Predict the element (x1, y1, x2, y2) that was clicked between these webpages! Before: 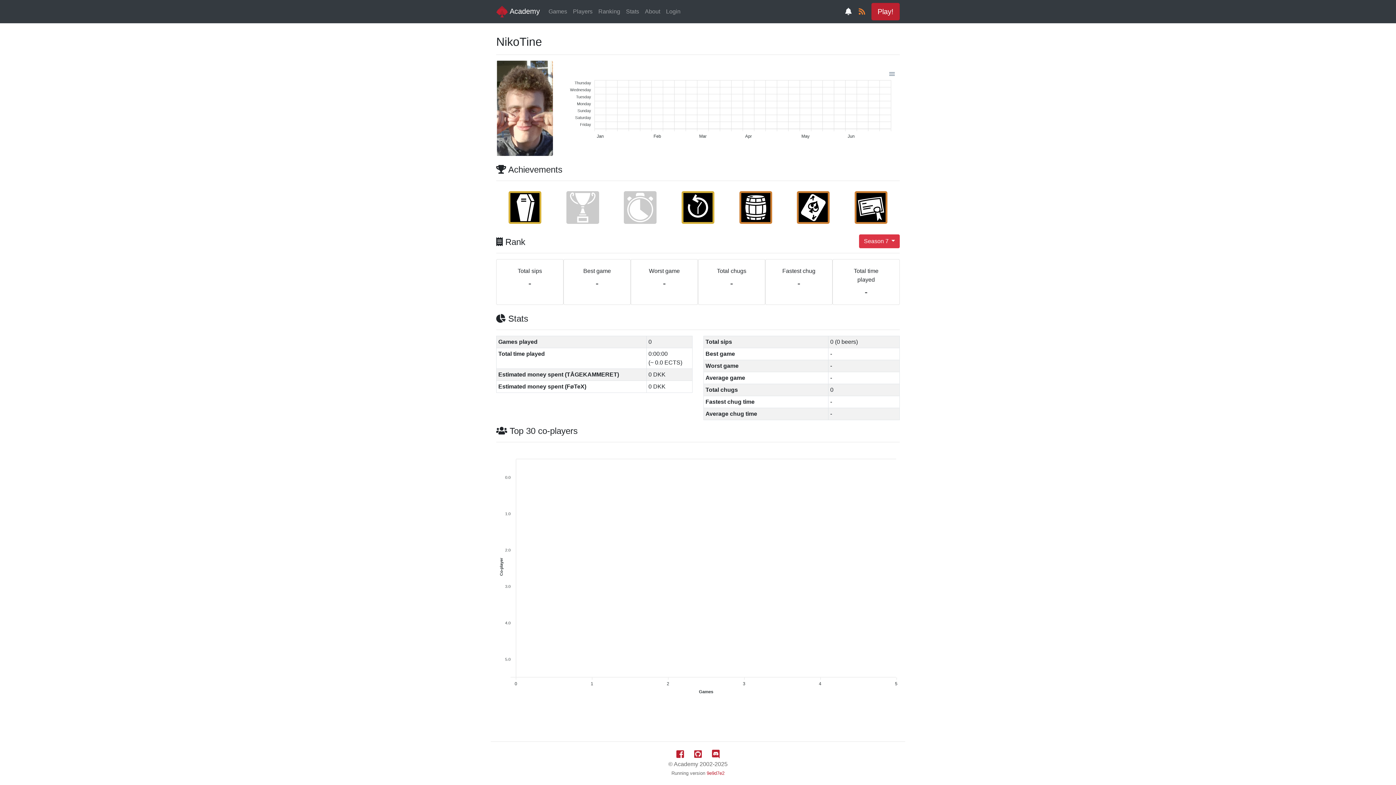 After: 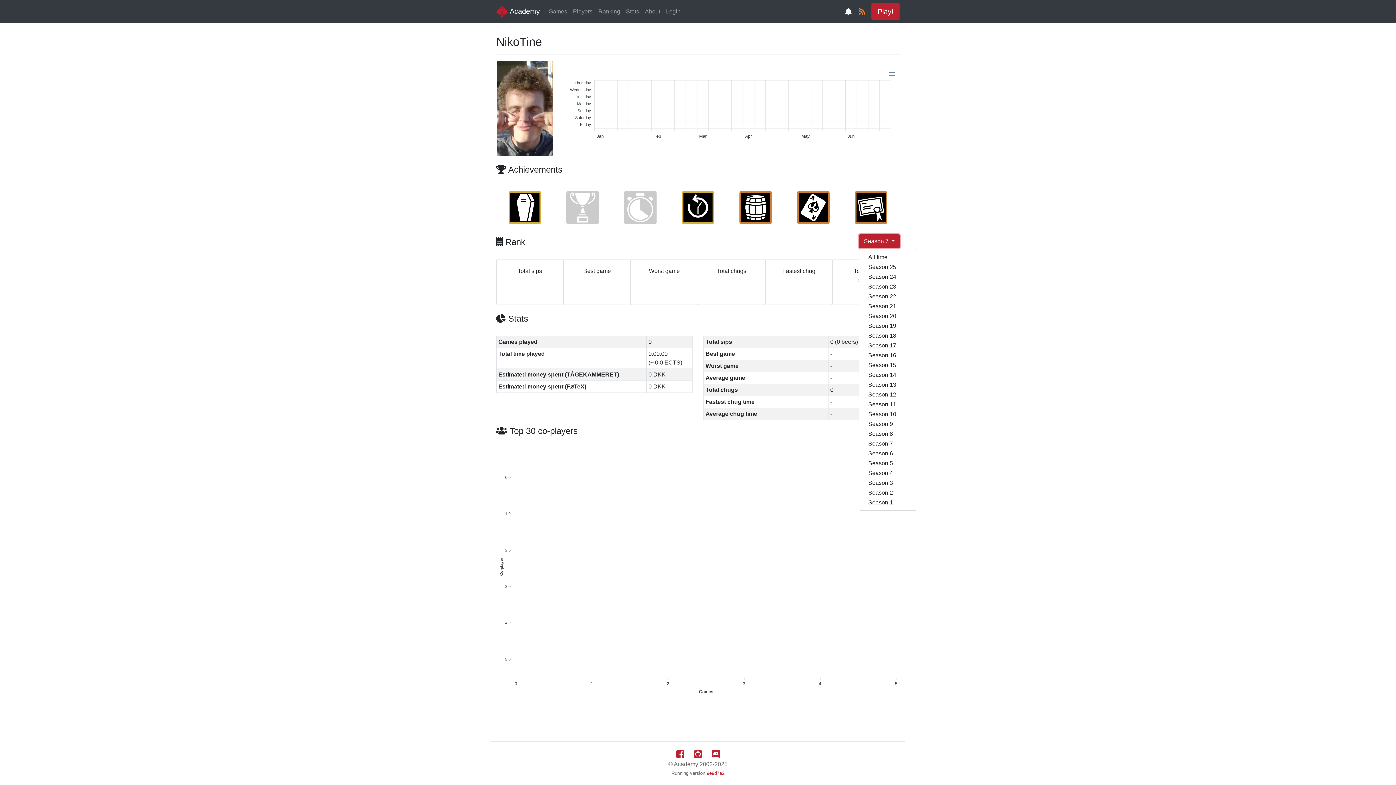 Action: bbox: (859, 234, 900, 248) label: Season 7 